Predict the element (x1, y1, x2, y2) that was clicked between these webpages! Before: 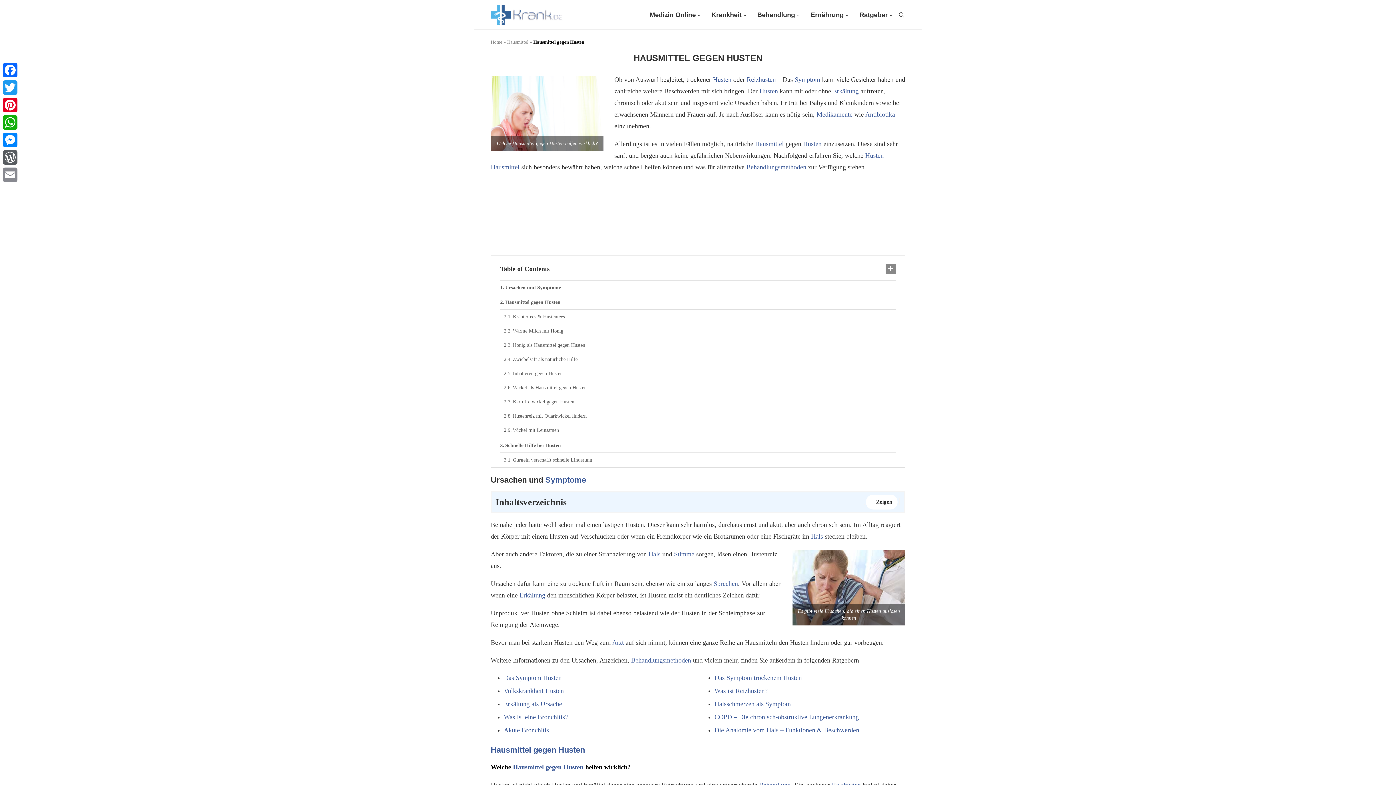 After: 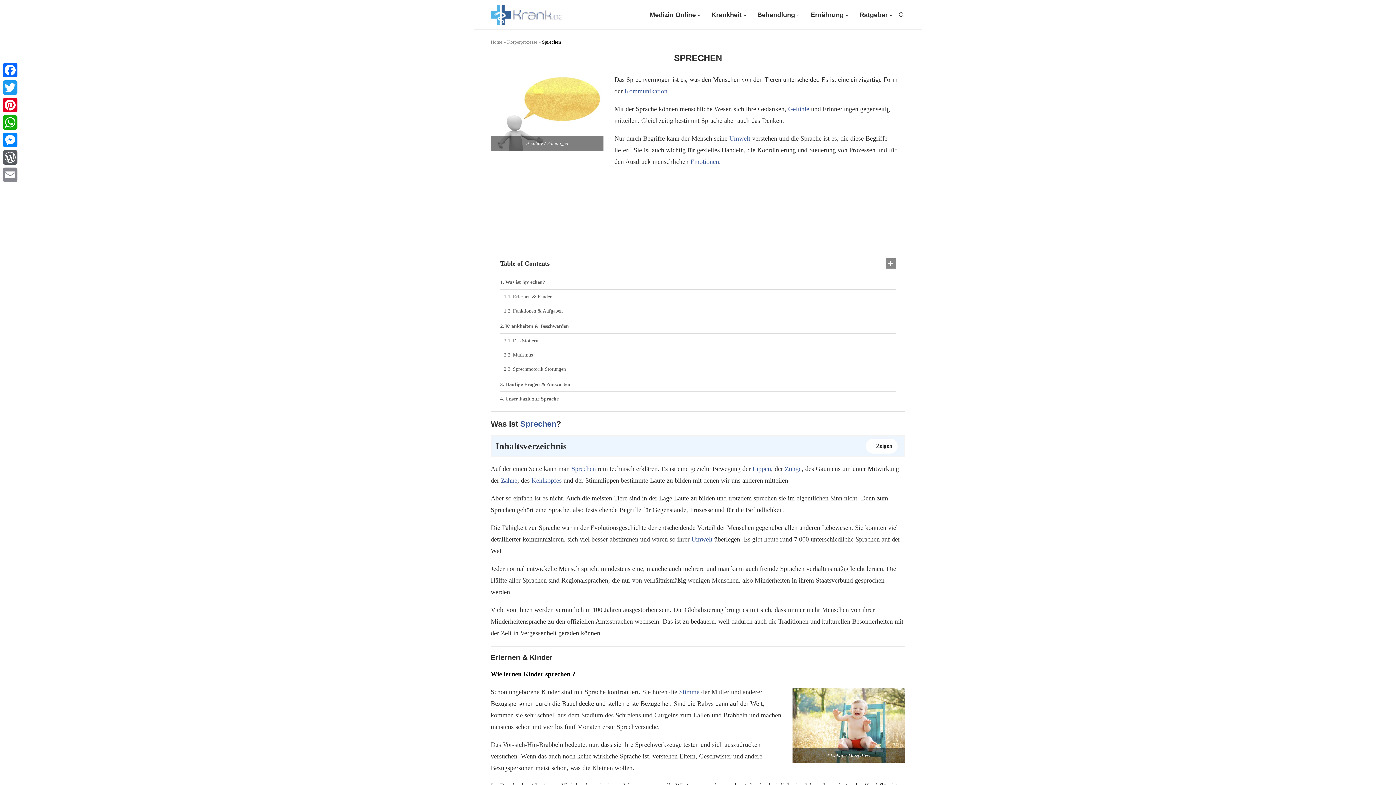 Action: bbox: (713, 580, 738, 587) label: Sprechen